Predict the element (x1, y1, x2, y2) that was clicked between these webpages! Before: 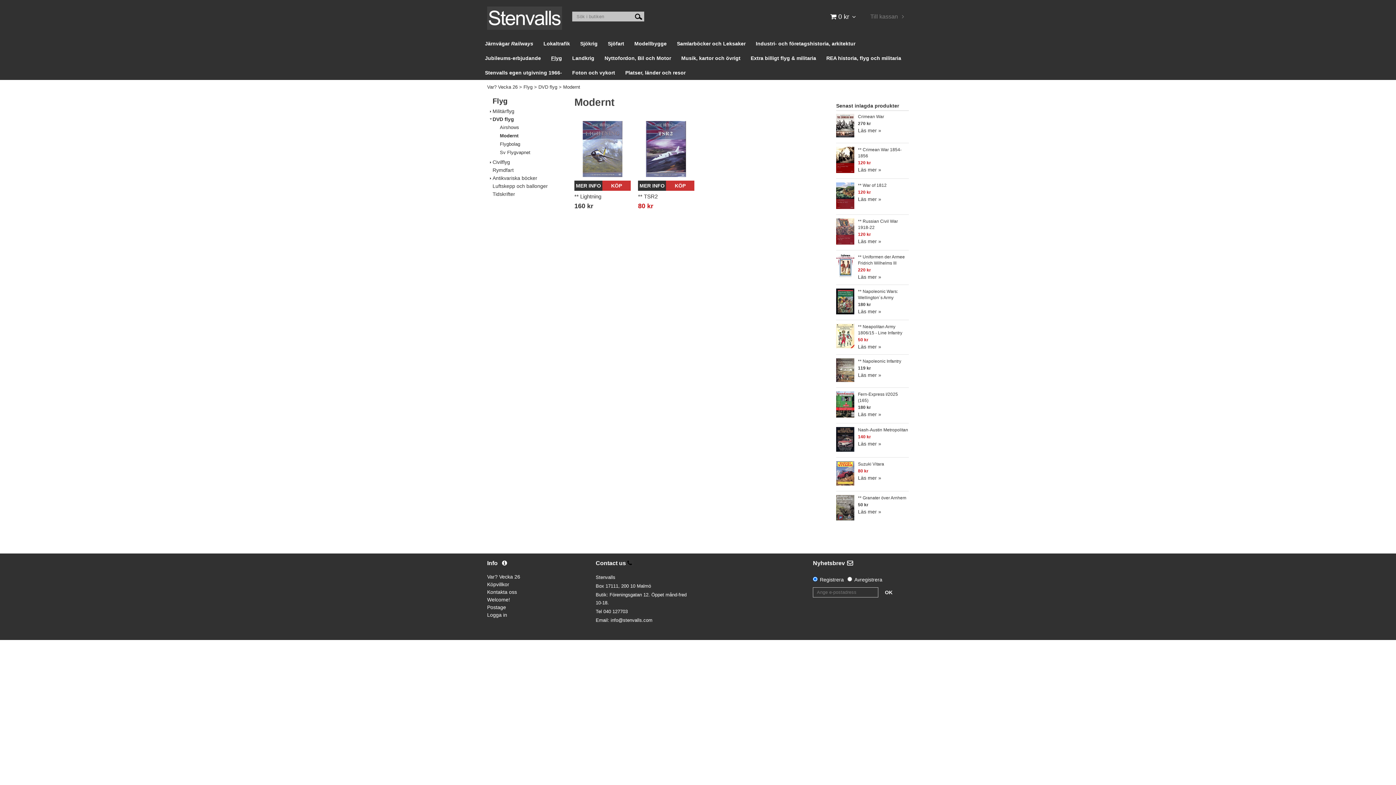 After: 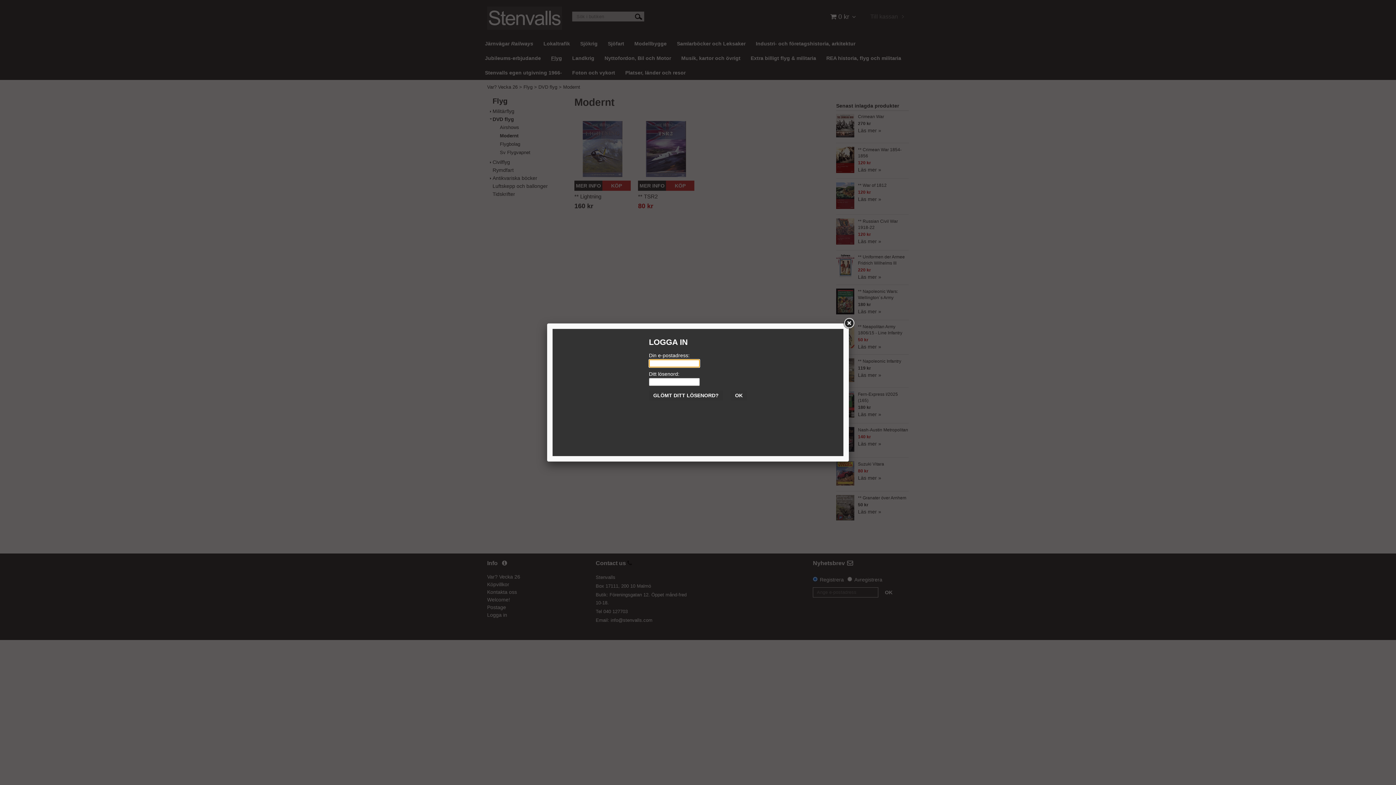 Action: label: Logga in bbox: (487, 611, 579, 619)